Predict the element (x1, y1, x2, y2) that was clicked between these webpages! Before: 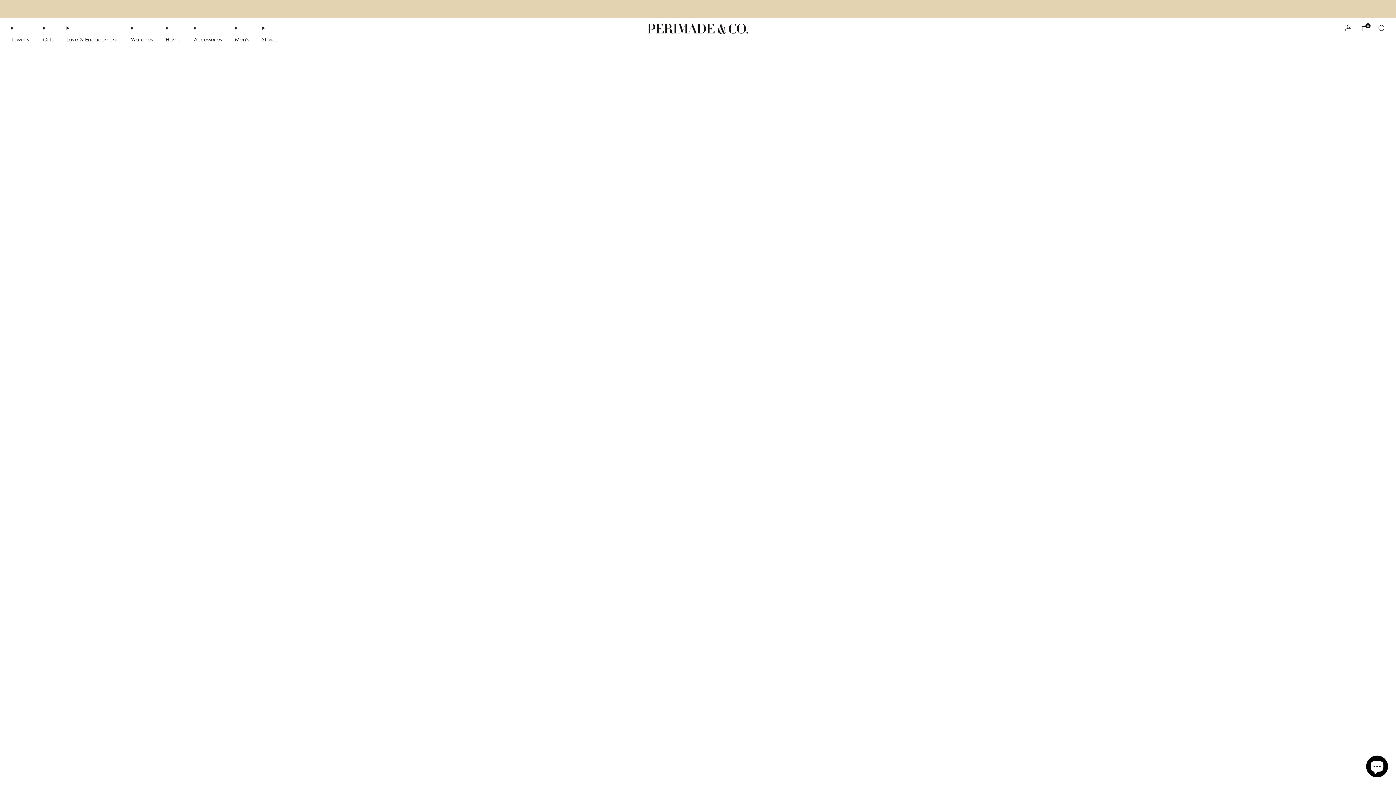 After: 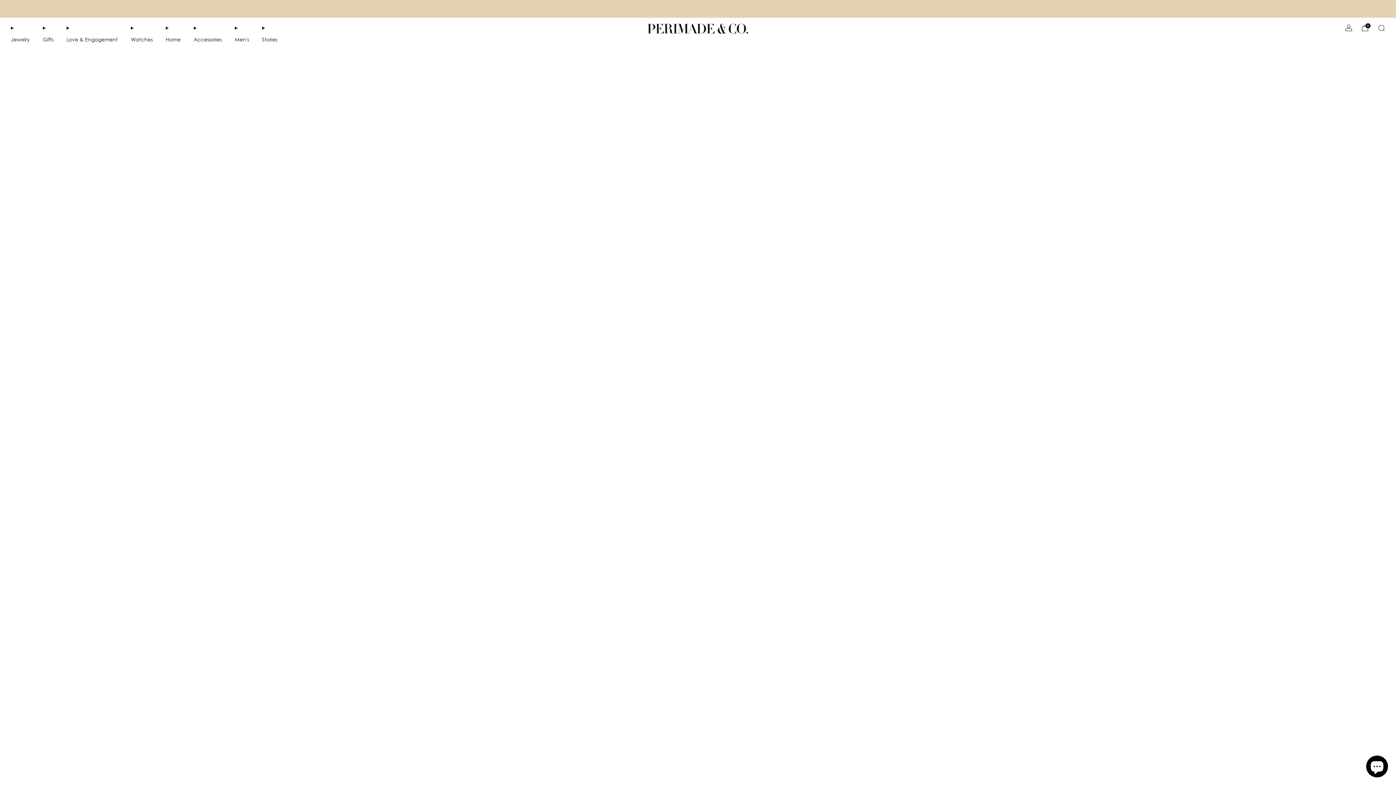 Action: bbox: (193, 33, 221, 45) label: Accessories